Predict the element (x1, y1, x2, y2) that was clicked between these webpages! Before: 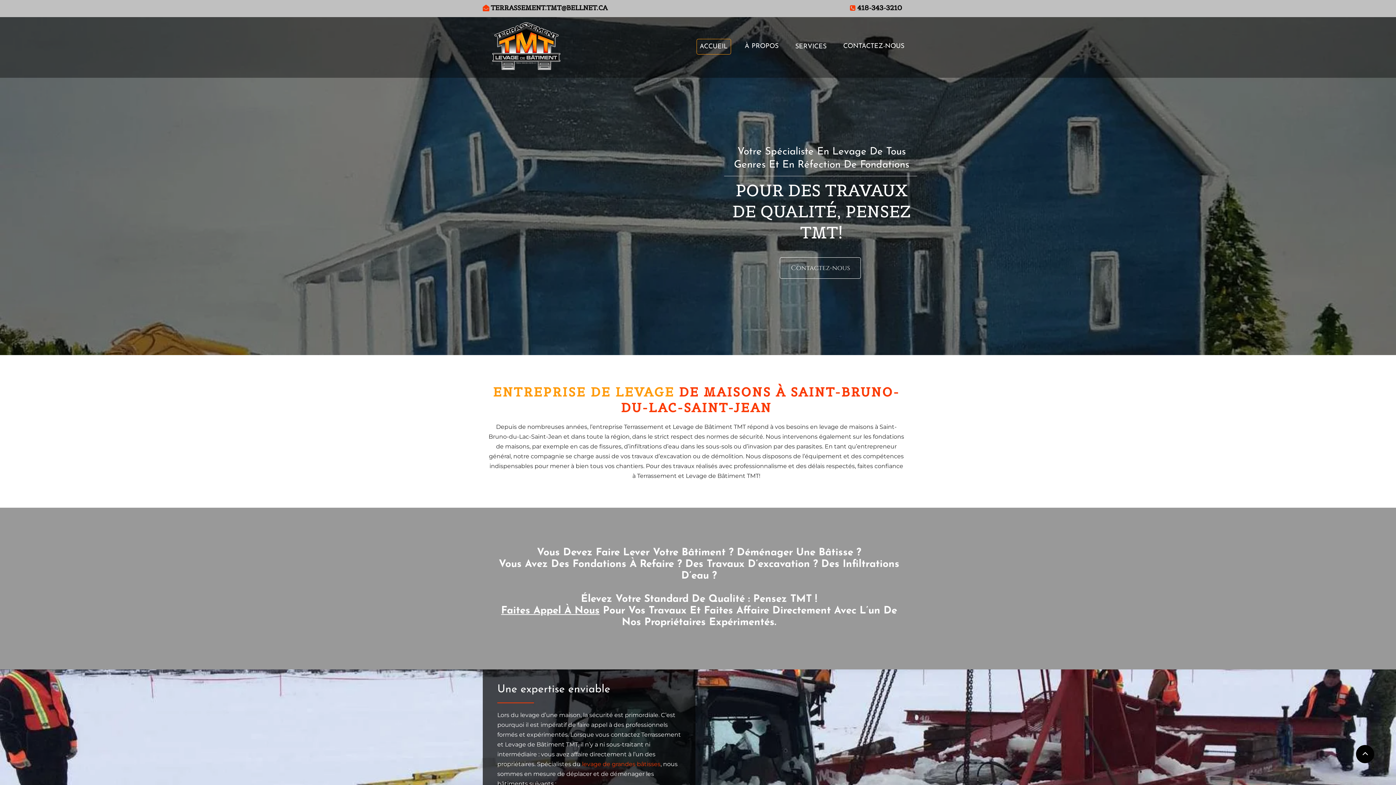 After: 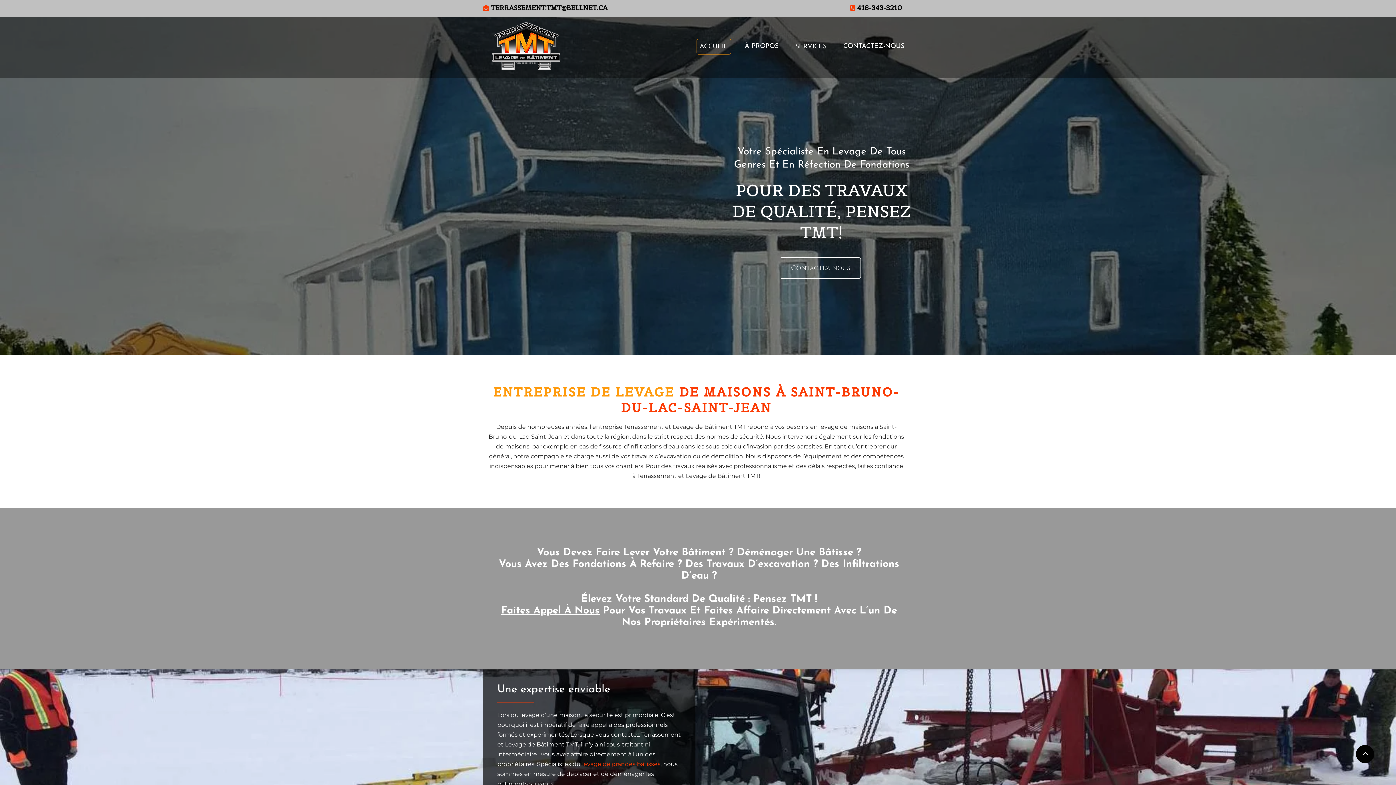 Action: label: 418-343-3210 bbox: (857, 6, 902, 10)